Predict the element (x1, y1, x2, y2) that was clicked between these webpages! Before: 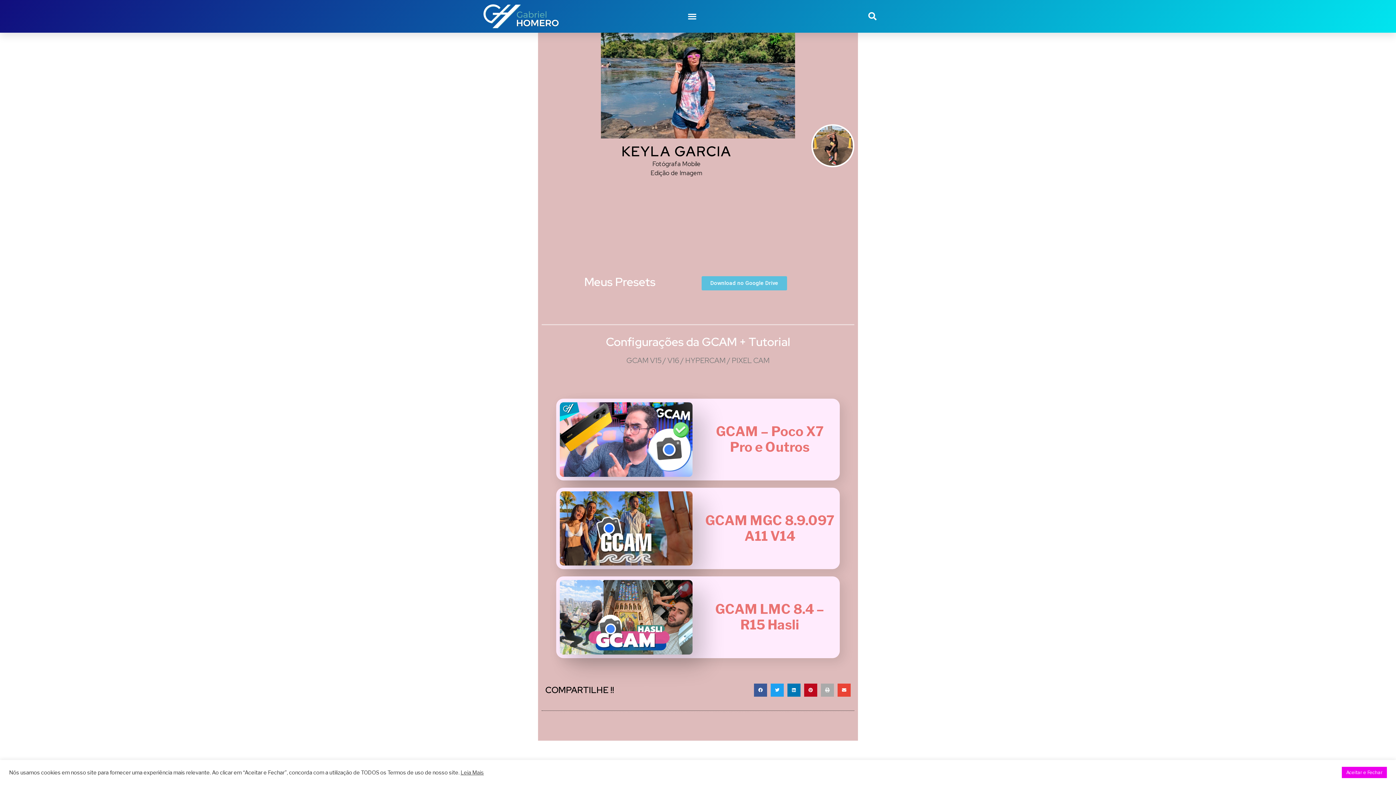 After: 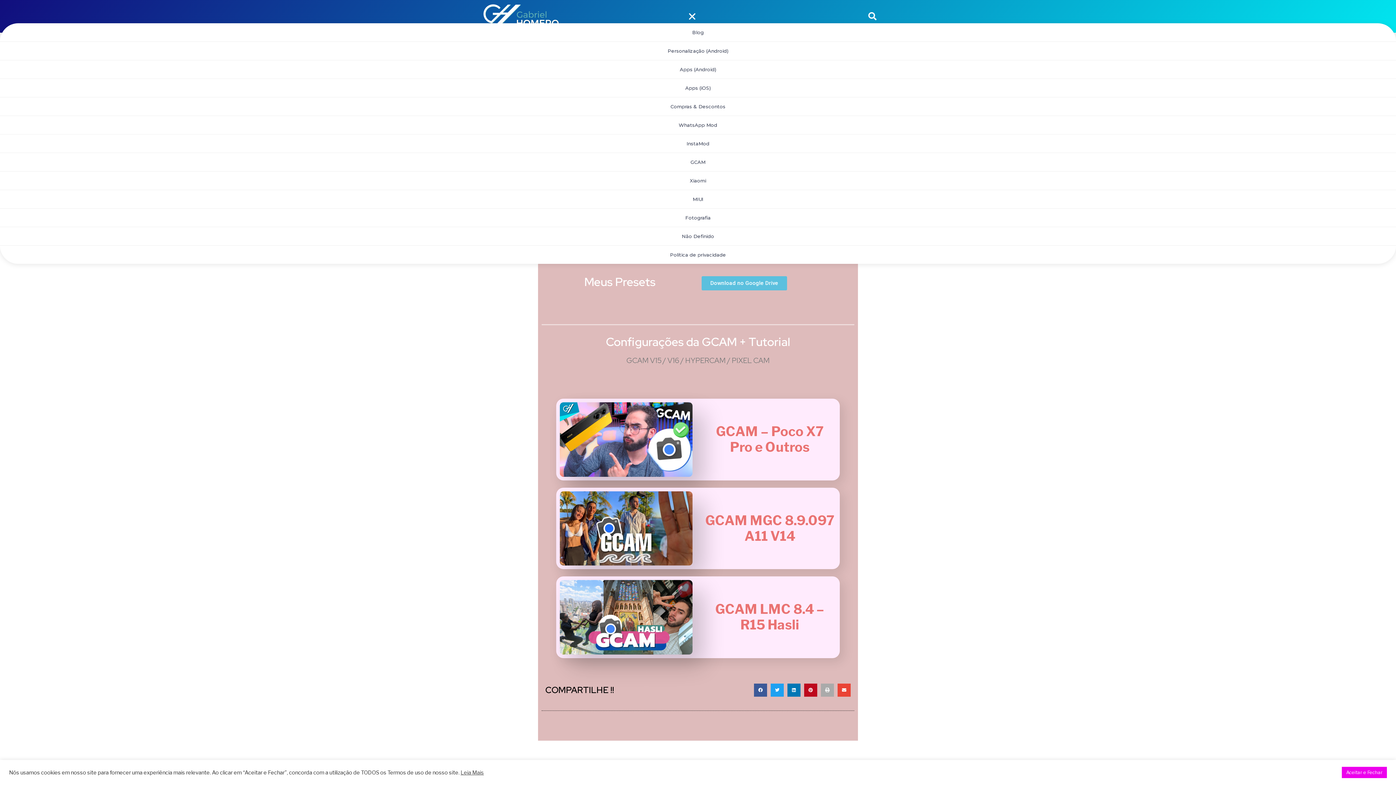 Action: label: Alternar menu bbox: (685, 9, 699, 23)